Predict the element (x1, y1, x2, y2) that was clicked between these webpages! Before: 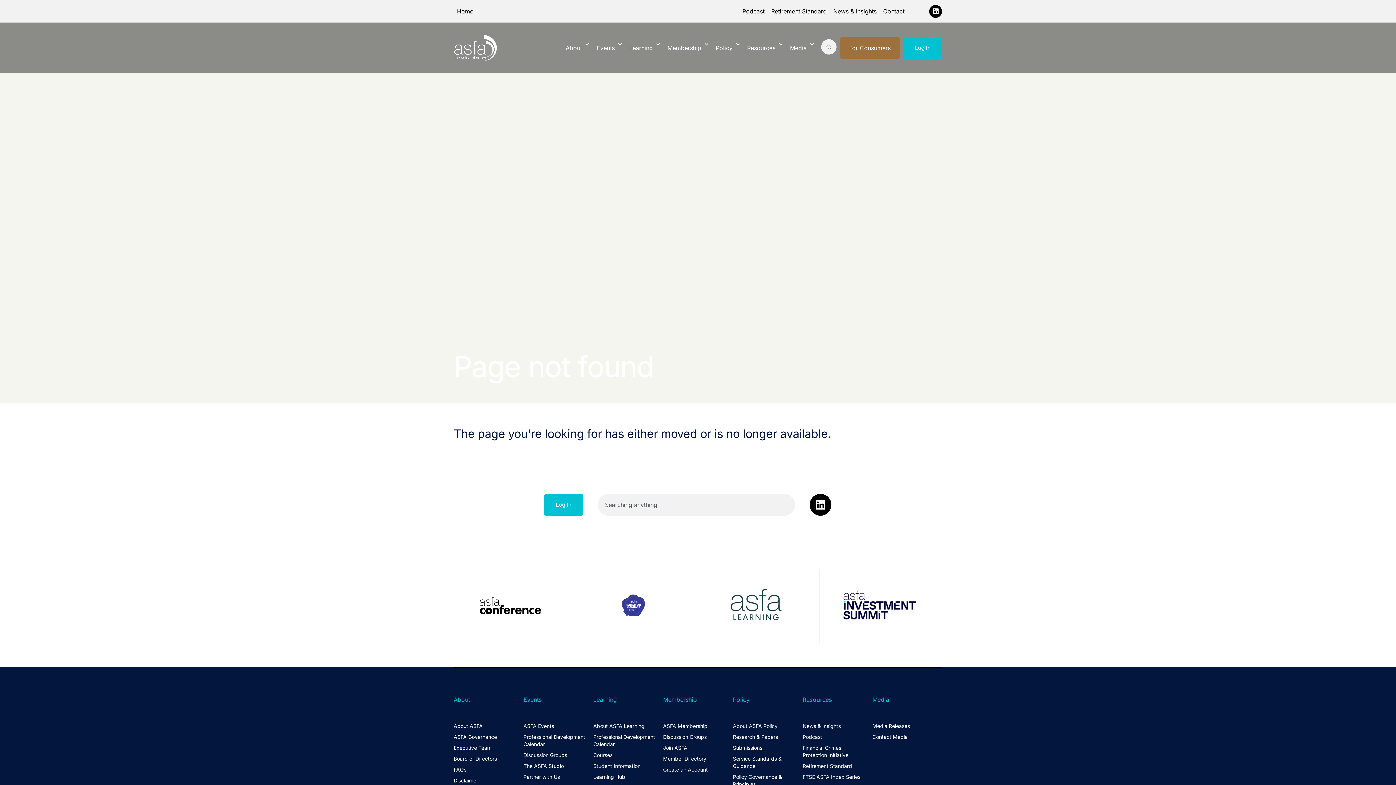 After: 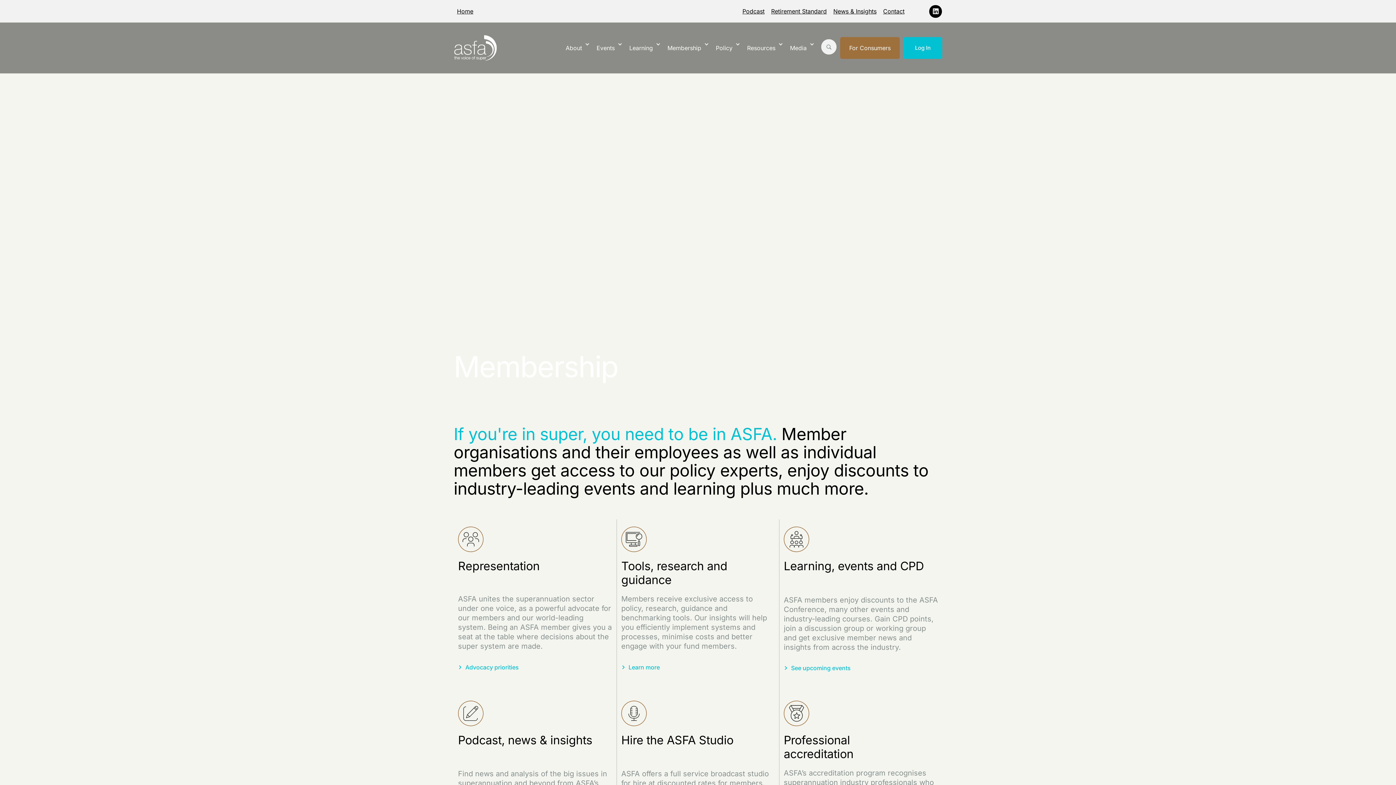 Action: label: Membership bbox: (663, 696, 697, 703)